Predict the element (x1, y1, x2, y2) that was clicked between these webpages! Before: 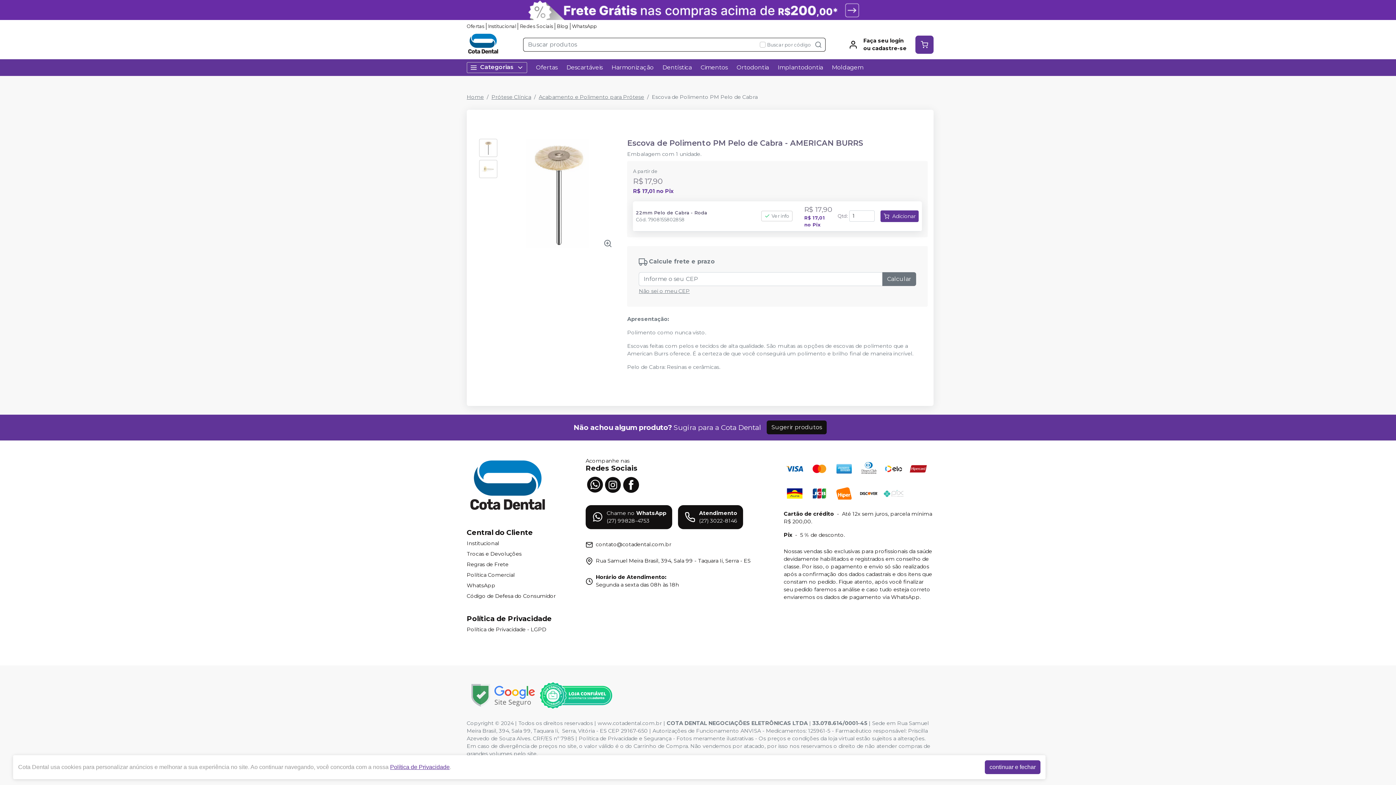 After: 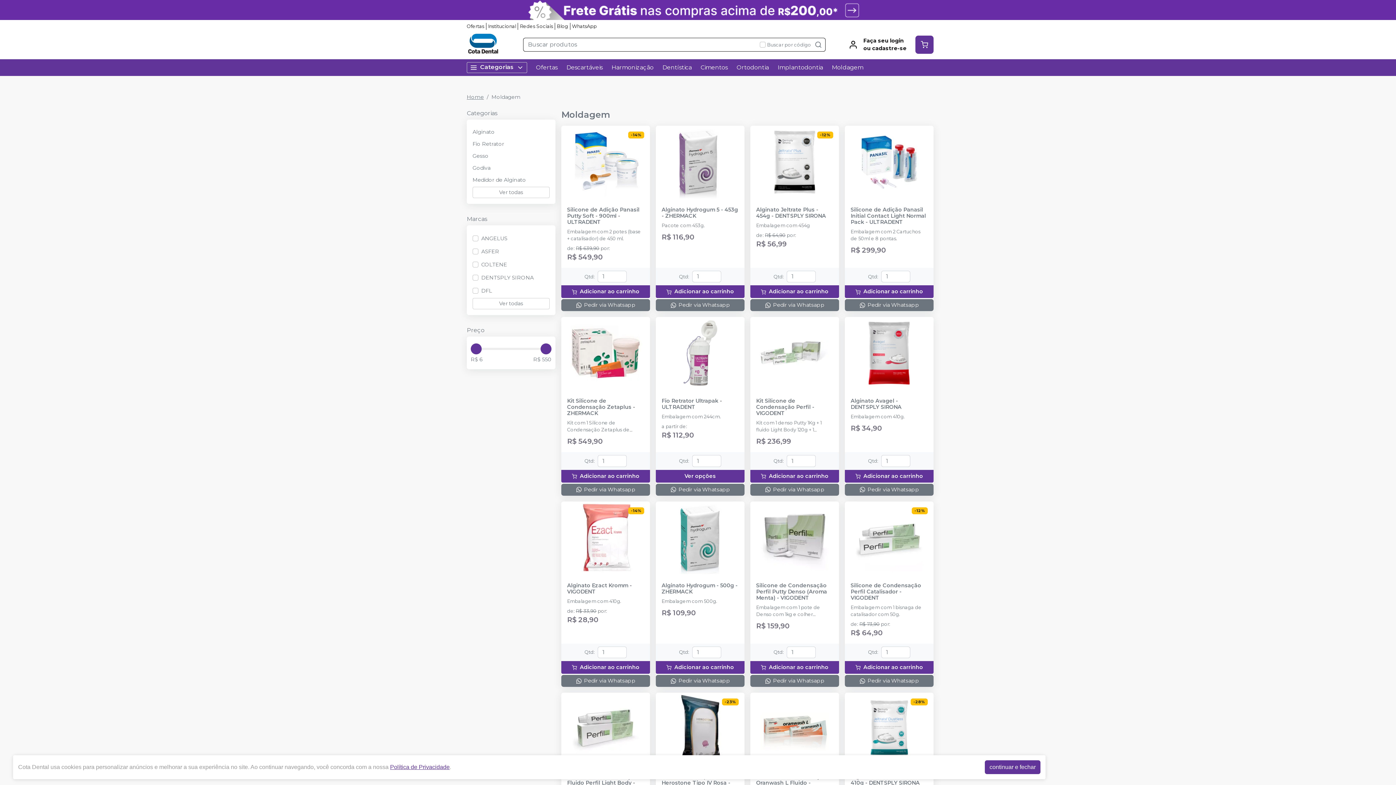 Action: bbox: (827, 59, 868, 76) label: Moldagem